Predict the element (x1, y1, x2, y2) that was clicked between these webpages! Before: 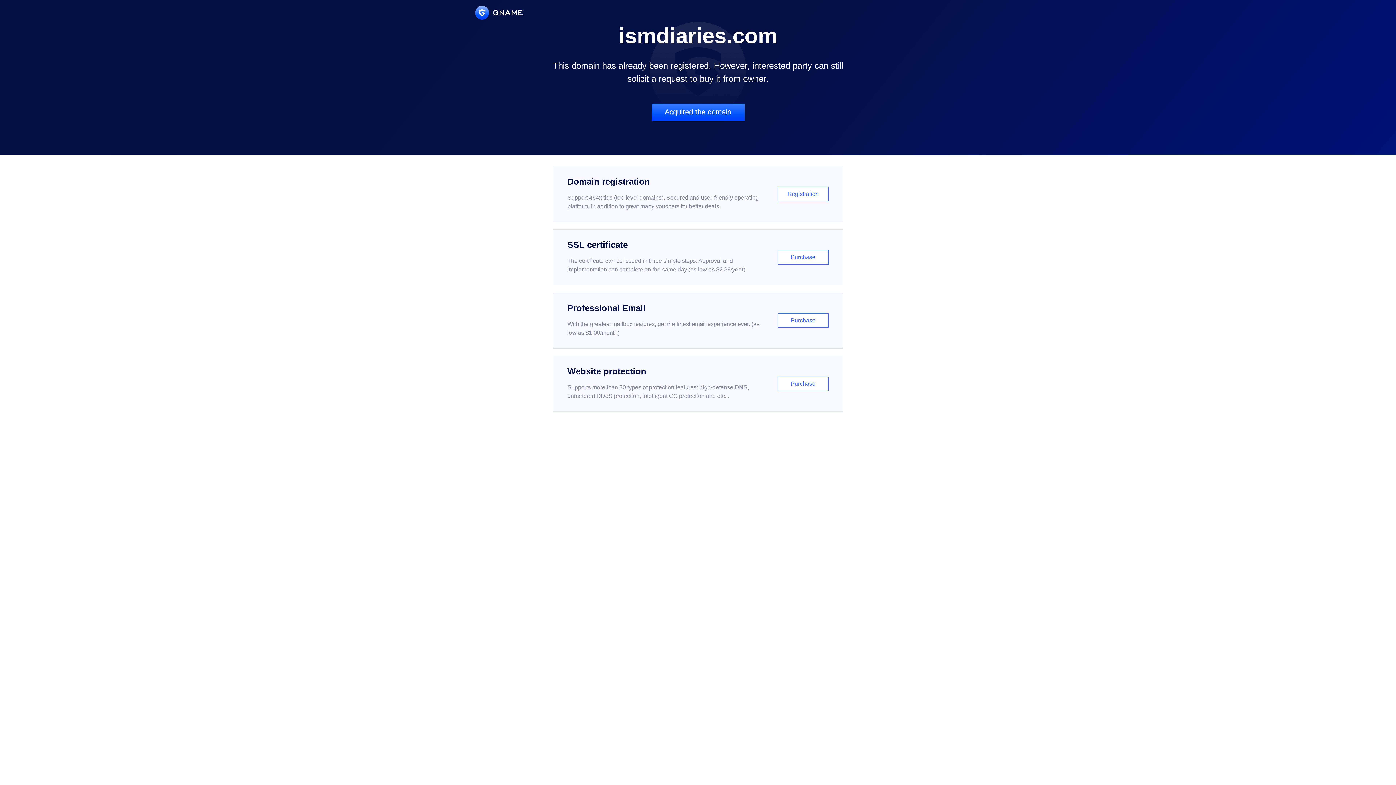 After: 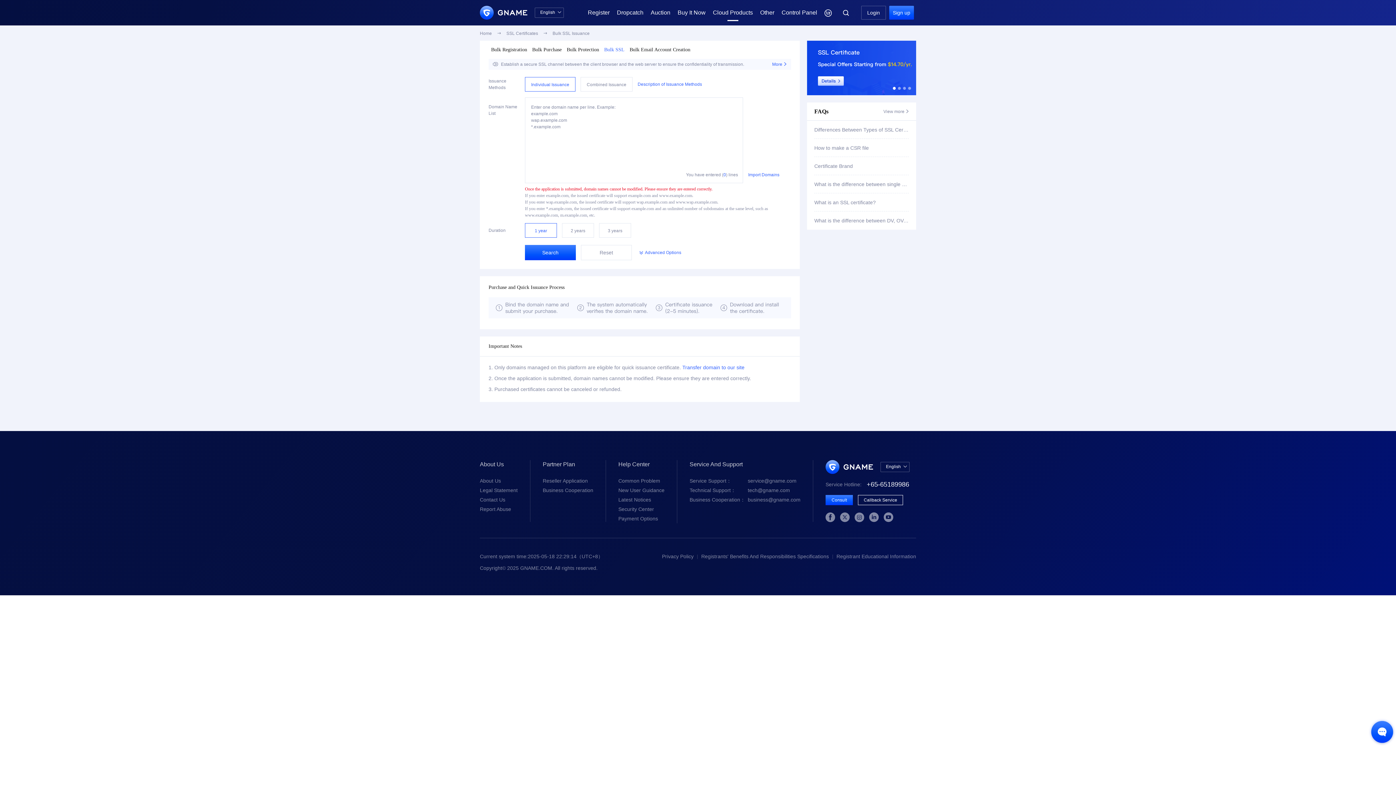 Action: label: SSL certificate

The certificate can be issued in three simple steps. Approval and implementation can complete on the same day (as low as $2.88/year)

Purchase bbox: (552, 229, 843, 285)